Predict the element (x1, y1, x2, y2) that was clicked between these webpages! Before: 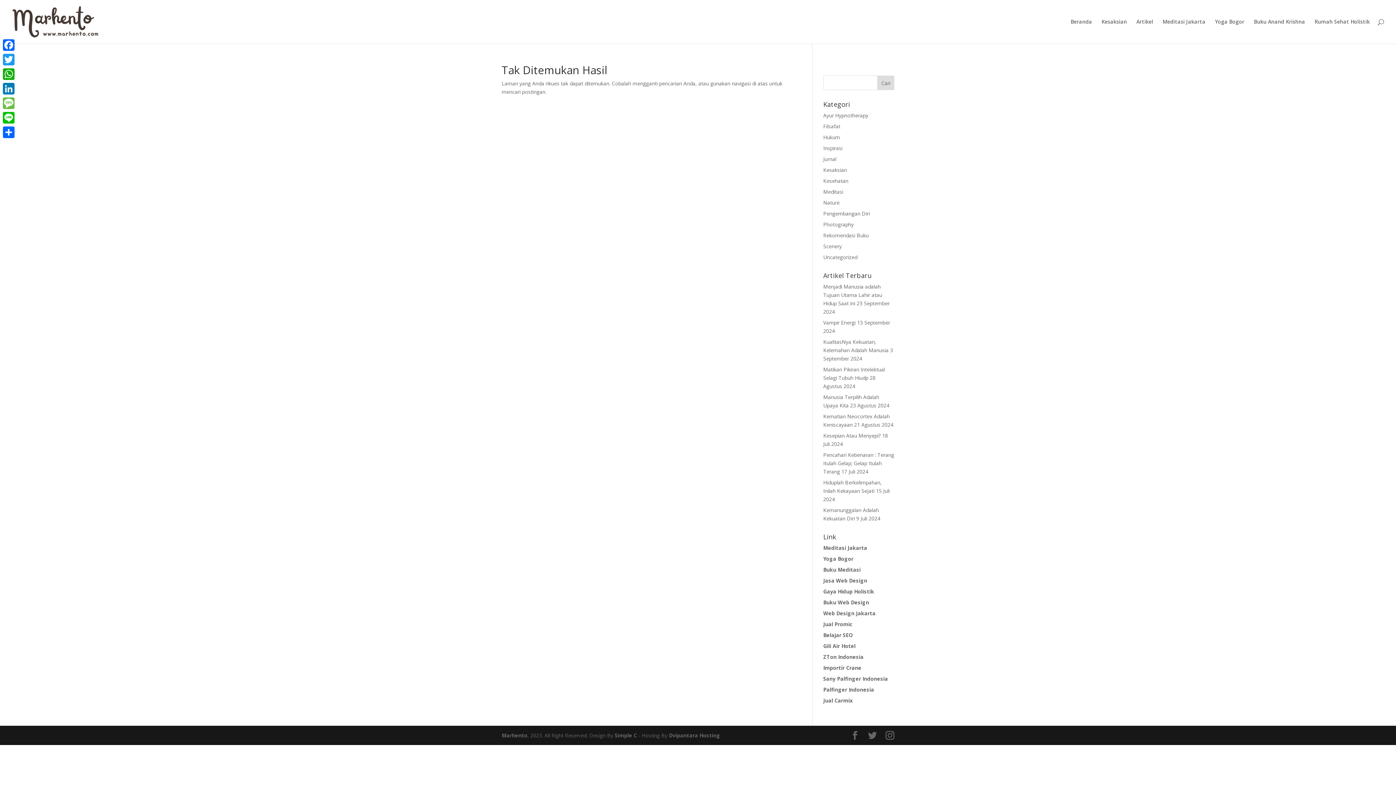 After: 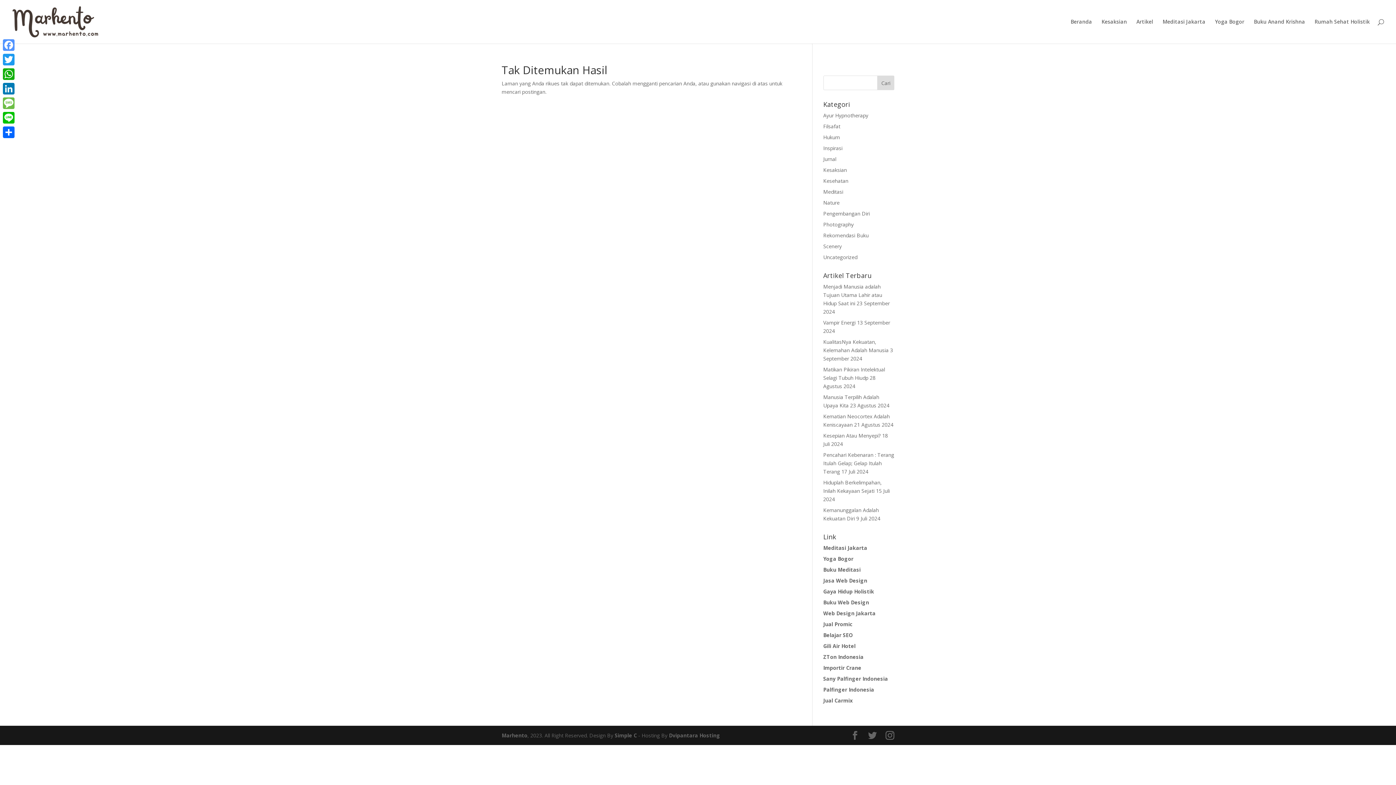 Action: bbox: (1, 37, 16, 52) label: Facebook